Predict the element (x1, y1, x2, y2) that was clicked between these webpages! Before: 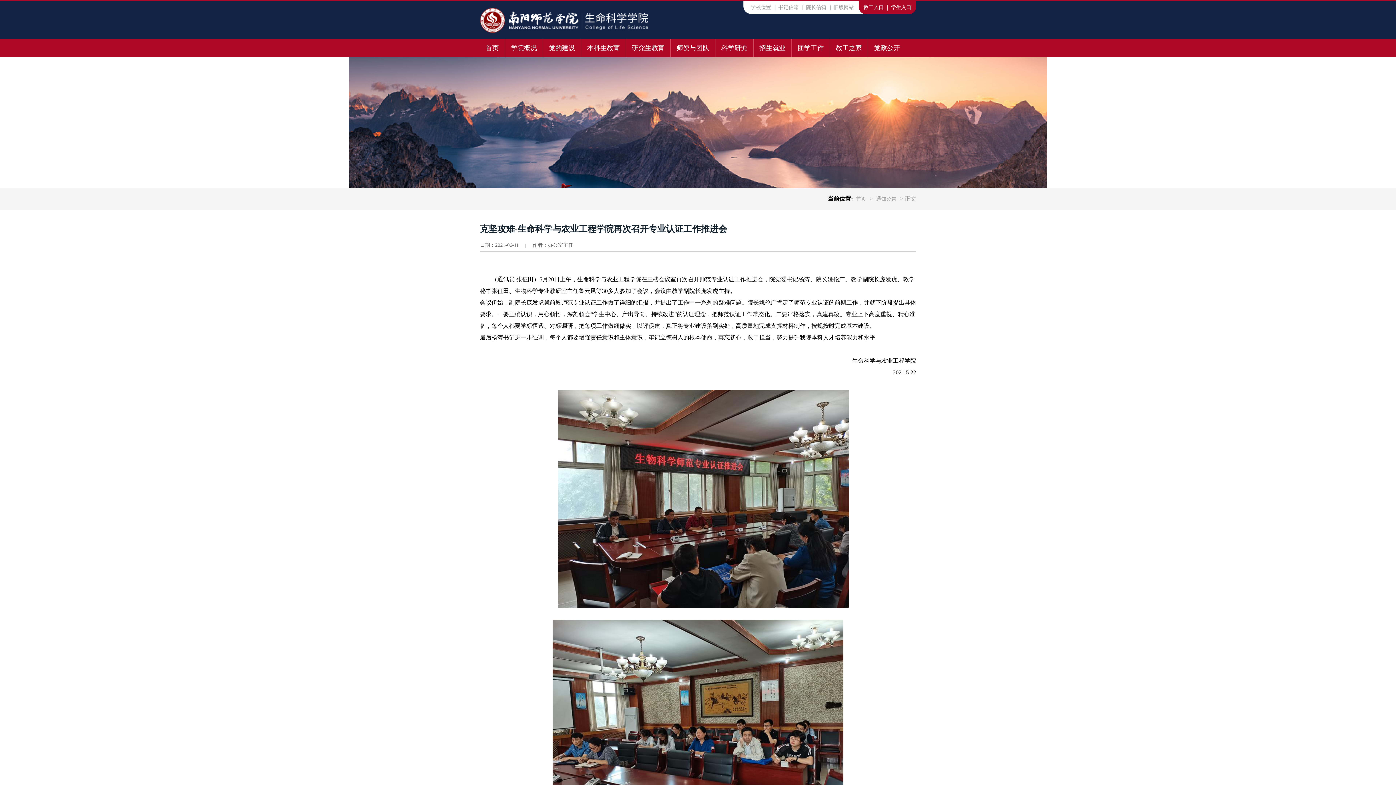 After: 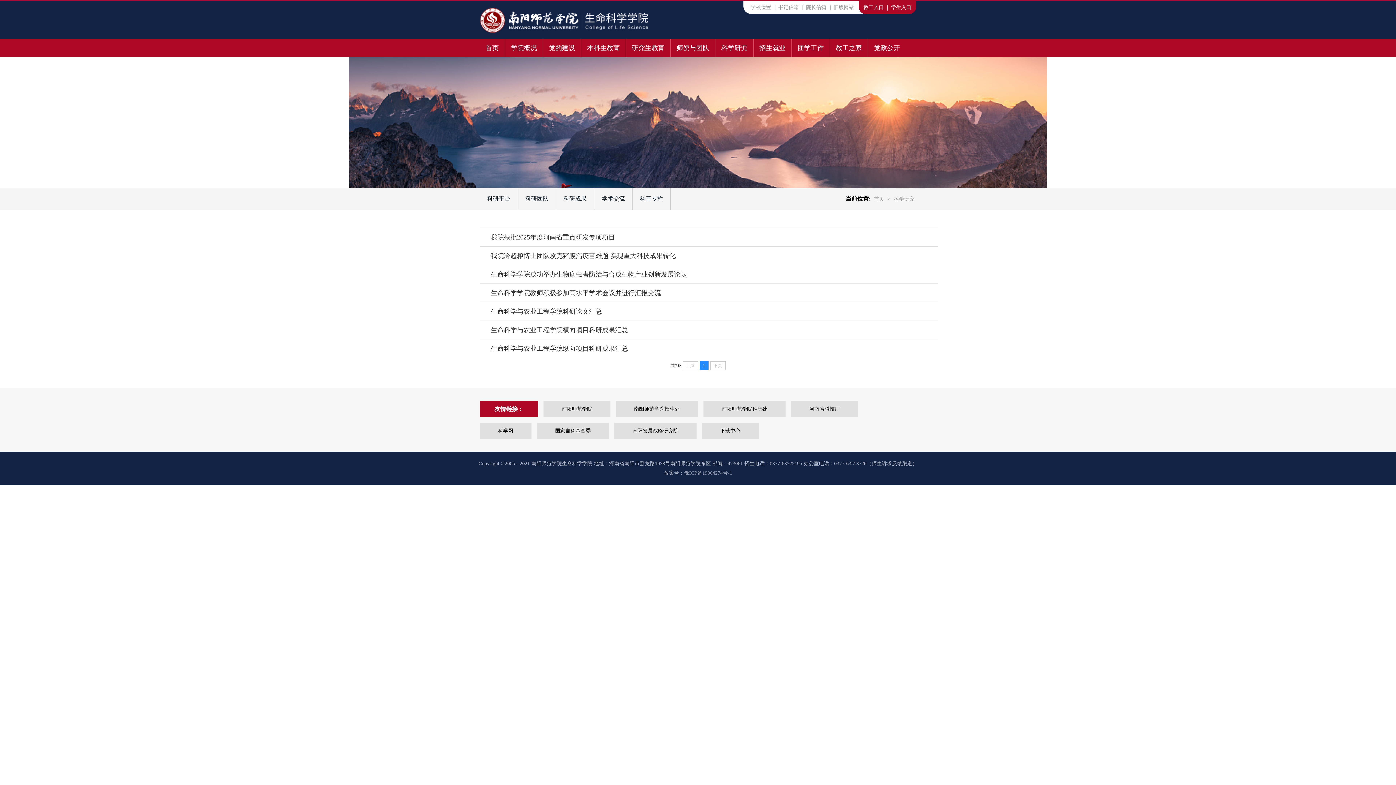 Action: label: 科学研究 bbox: (721, 38, 747, 57)